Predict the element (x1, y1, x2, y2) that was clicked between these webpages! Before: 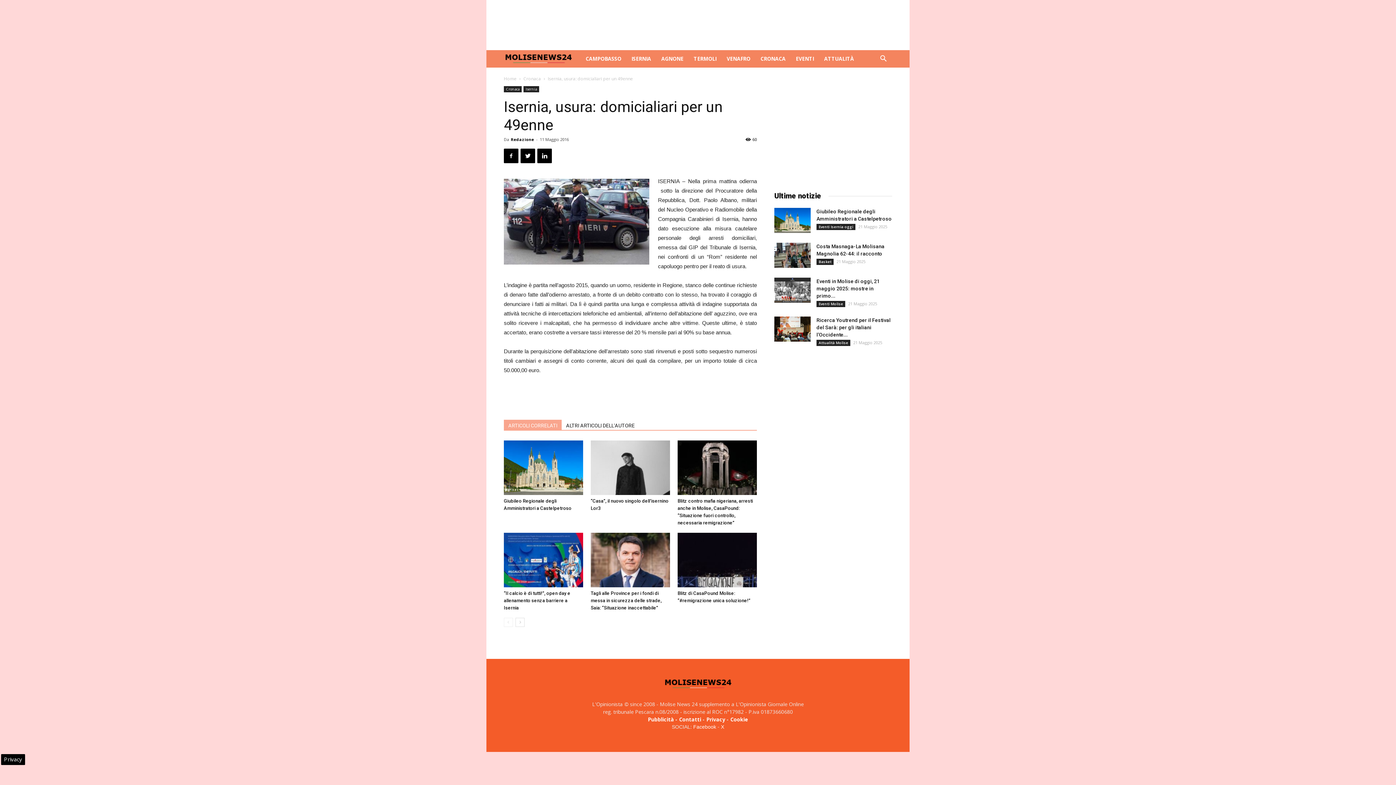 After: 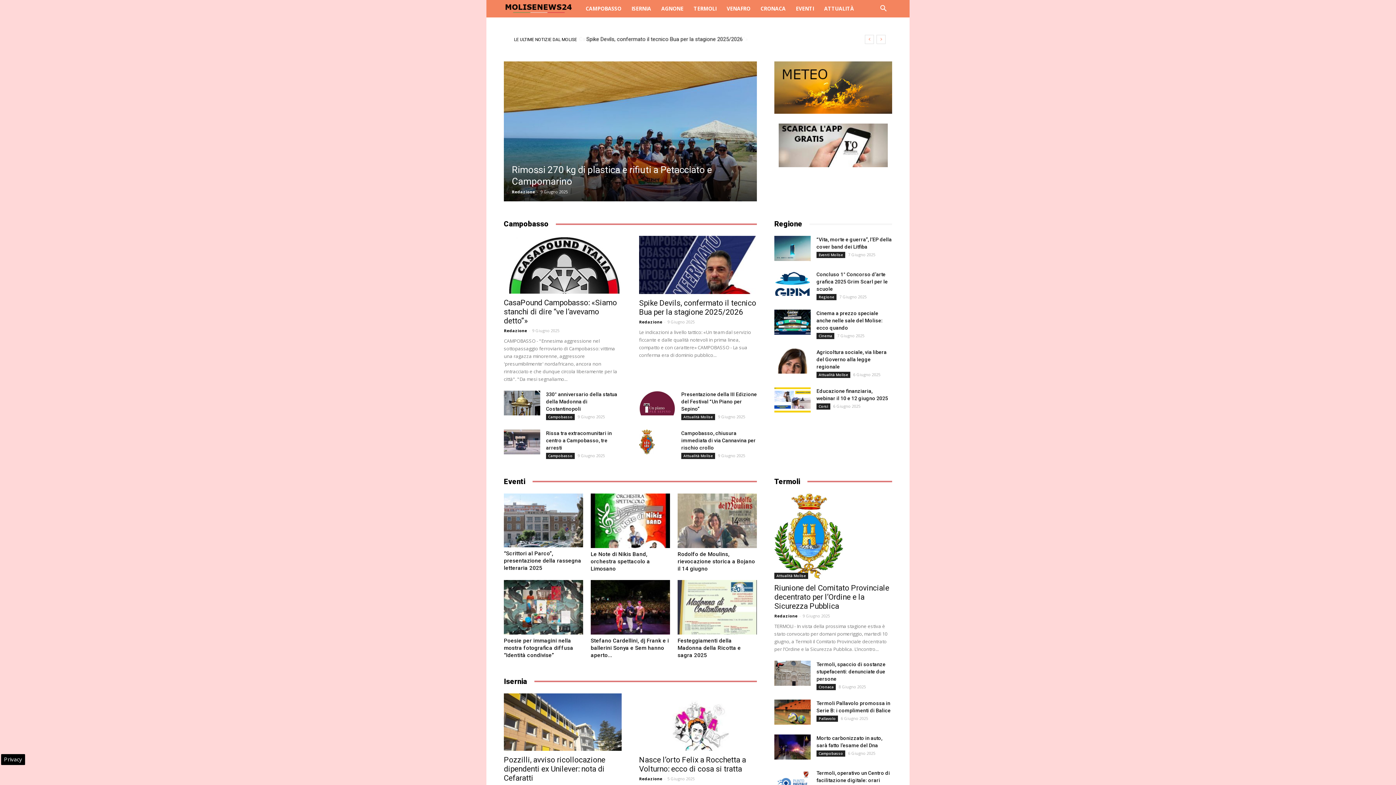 Action: bbox: (504, 75, 516, 81) label: Home